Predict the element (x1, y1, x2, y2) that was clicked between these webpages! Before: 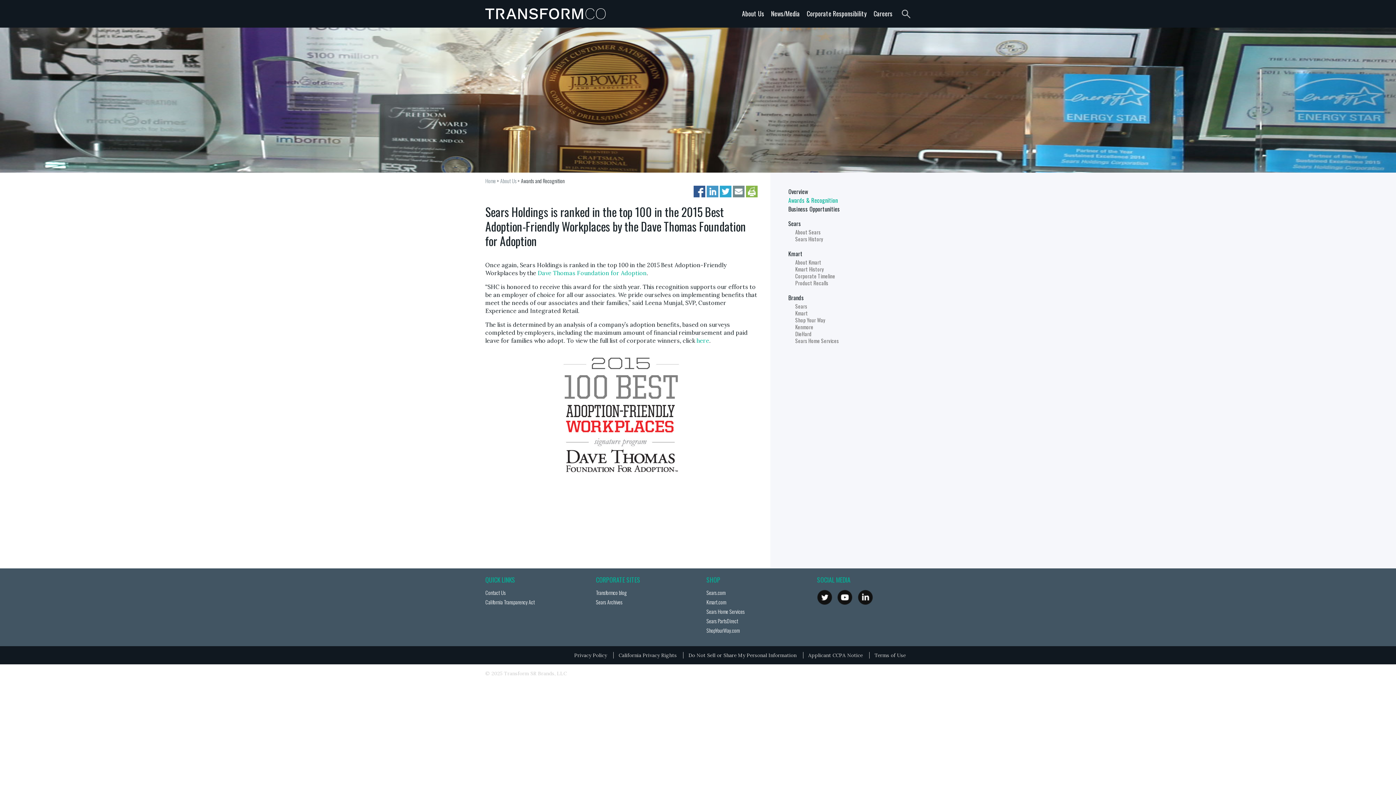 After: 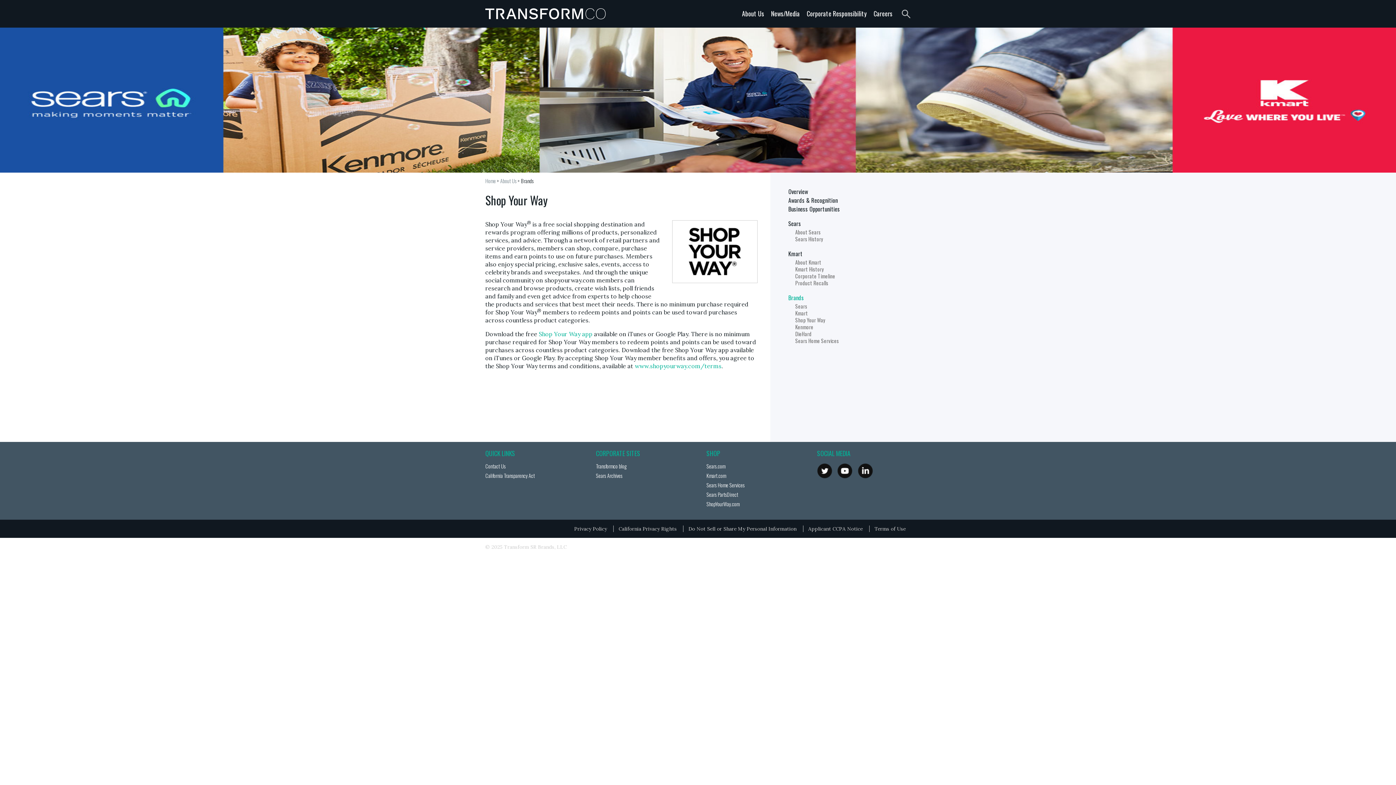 Action: bbox: (792, 316, 825, 324) label: Shop Your Way